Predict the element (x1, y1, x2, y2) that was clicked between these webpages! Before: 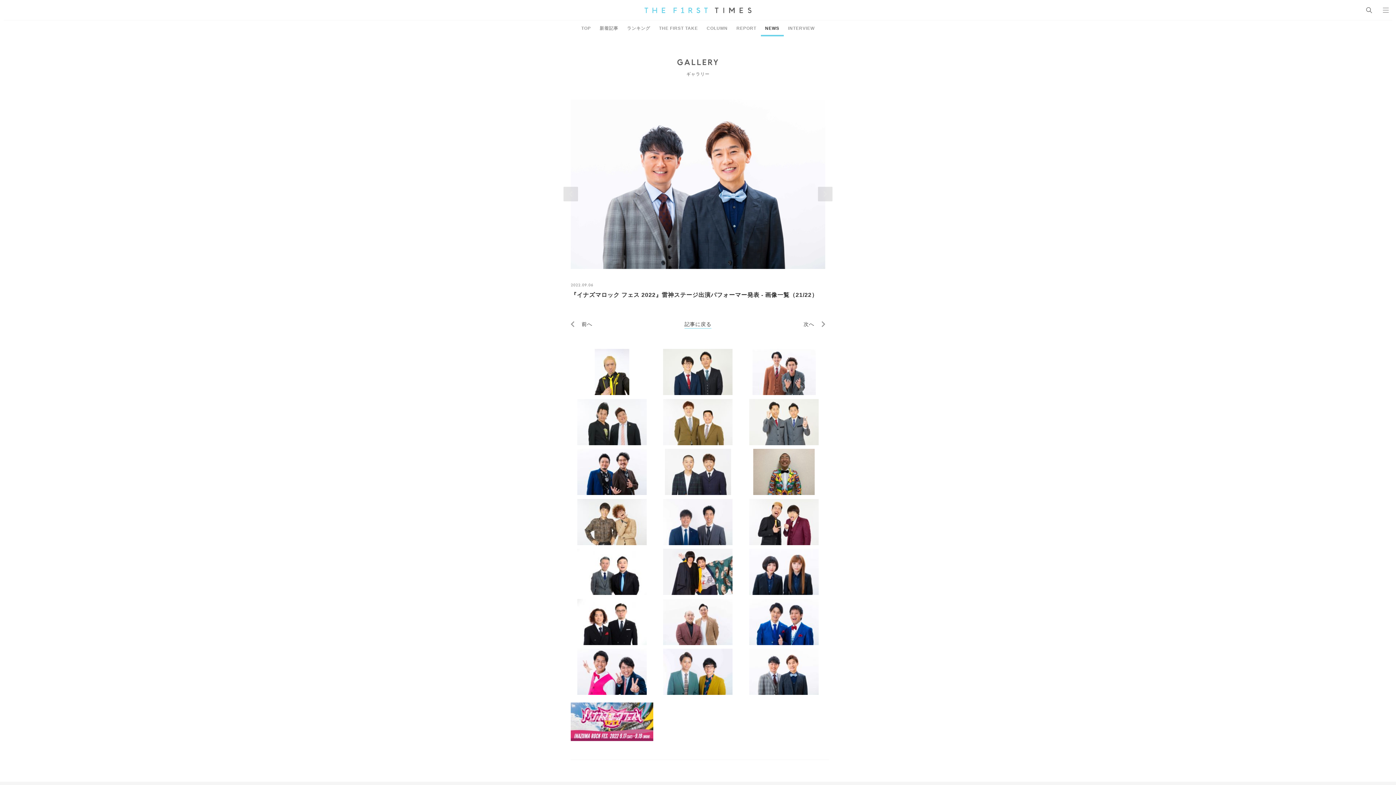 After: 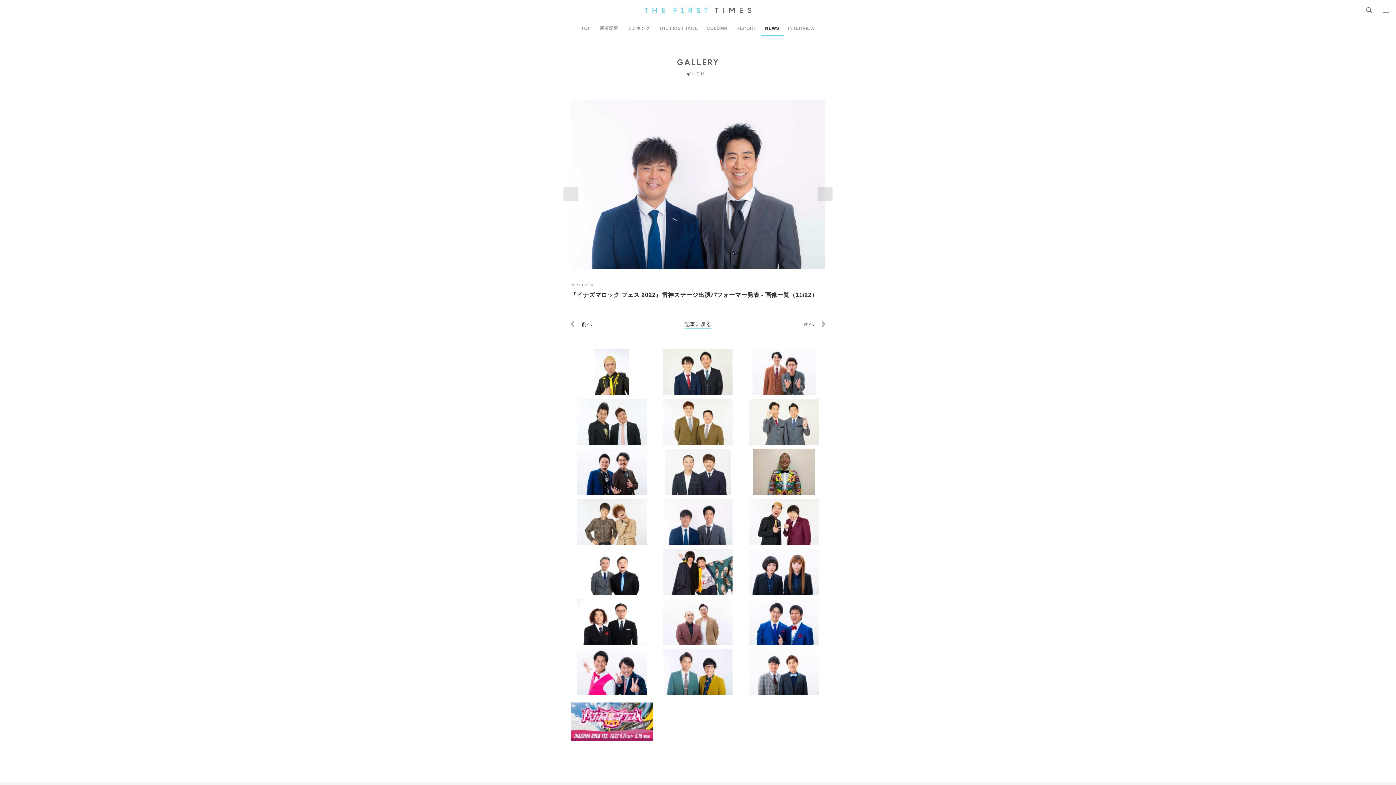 Action: bbox: (656, 499, 739, 545)